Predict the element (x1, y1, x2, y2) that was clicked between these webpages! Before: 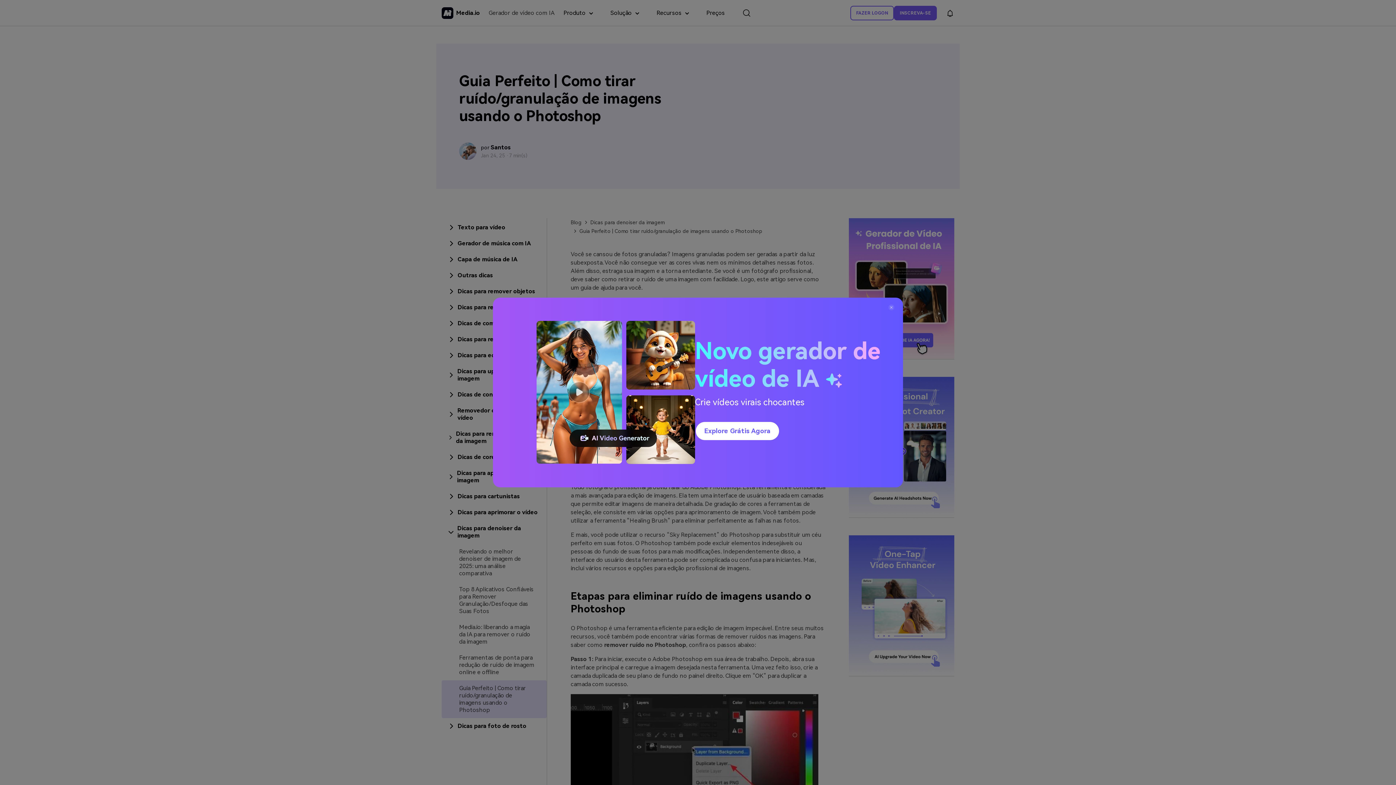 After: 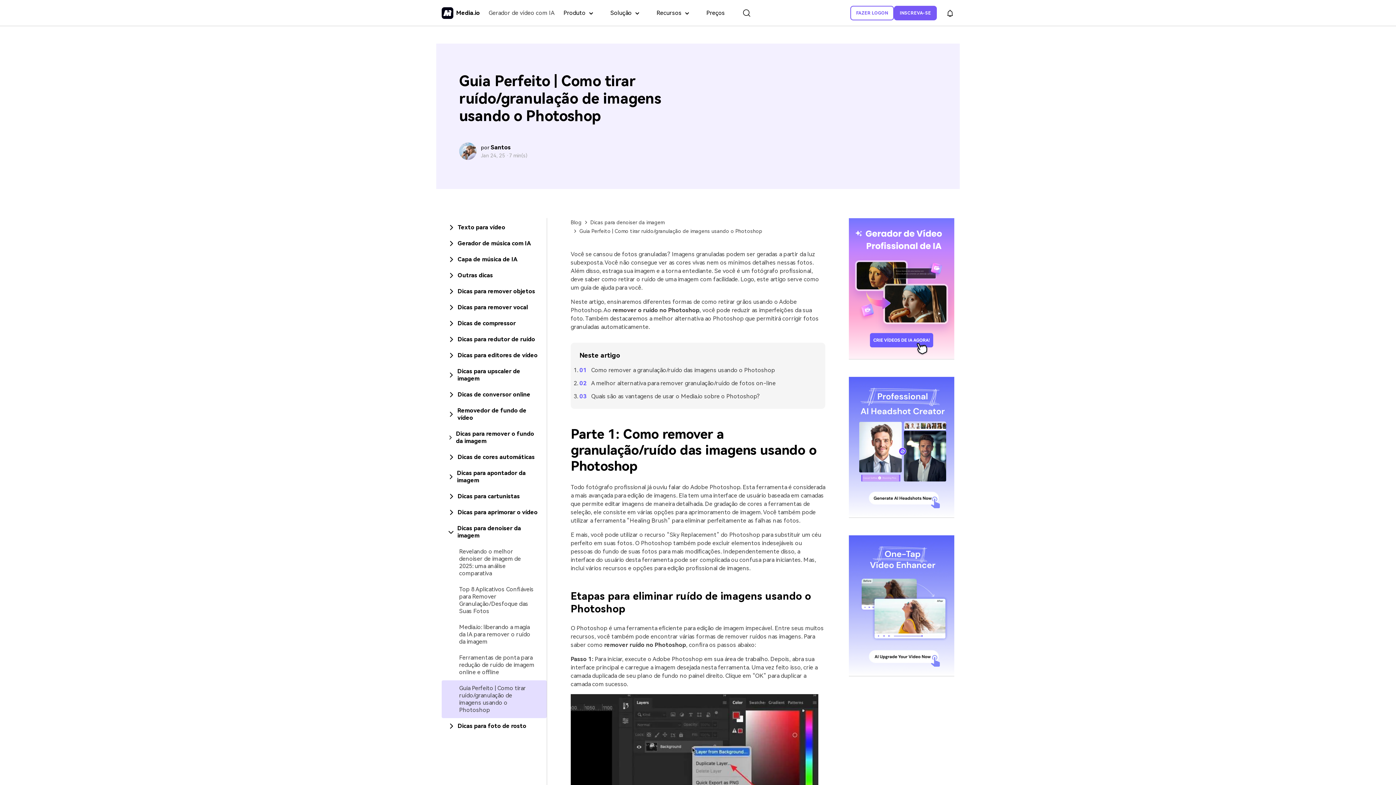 Action: label: Explore Grátis Agora bbox: (696, 422, 779, 440)